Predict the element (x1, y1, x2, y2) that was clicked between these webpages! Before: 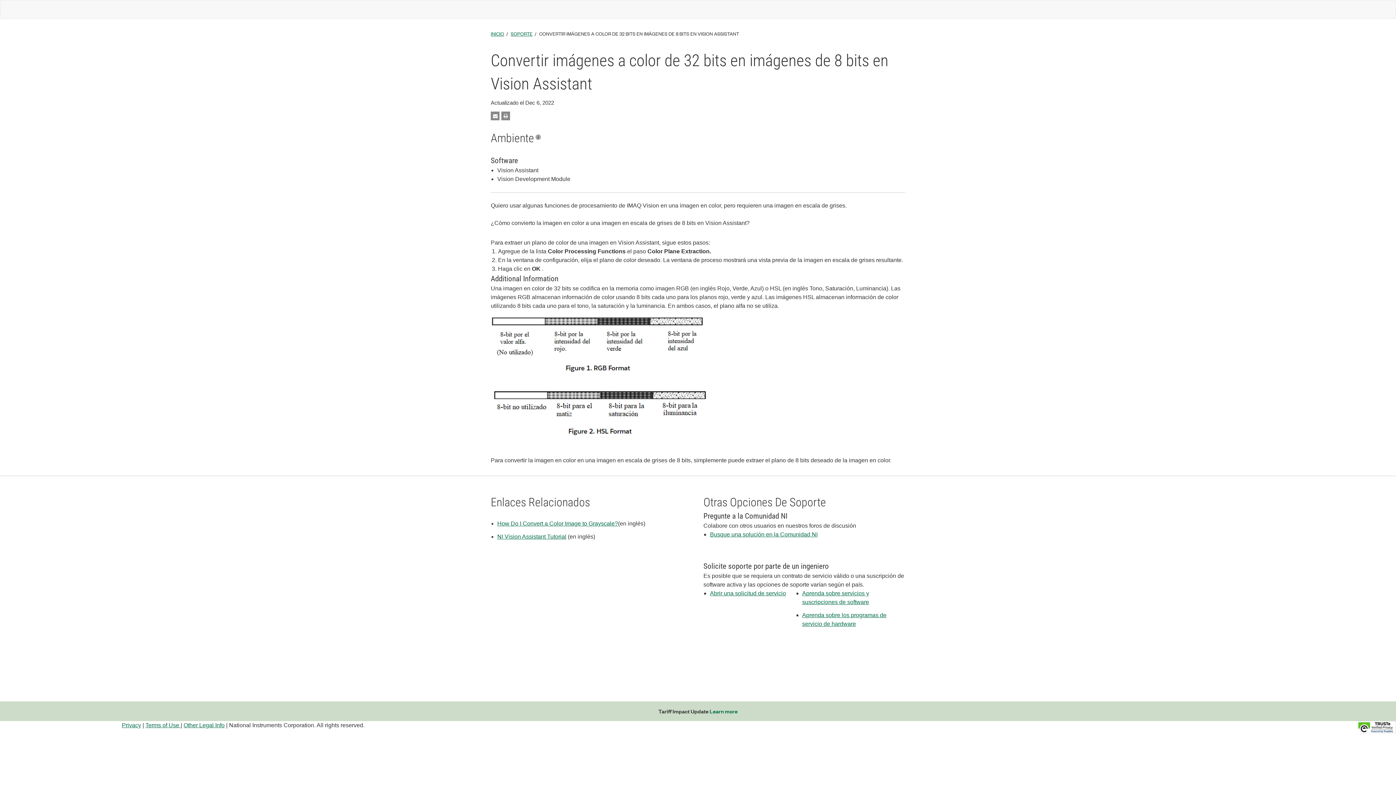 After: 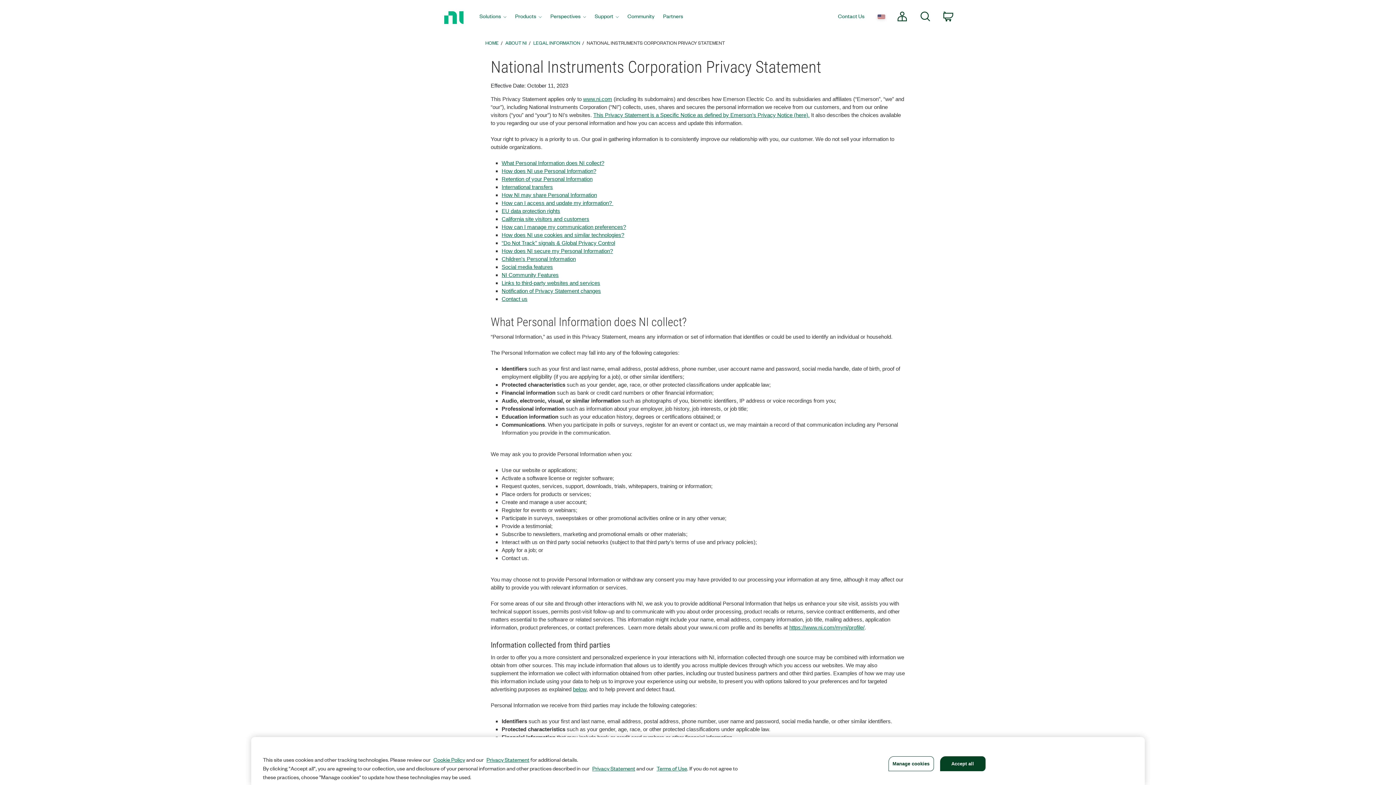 Action: bbox: (121, 722, 141, 728) label: Privacy